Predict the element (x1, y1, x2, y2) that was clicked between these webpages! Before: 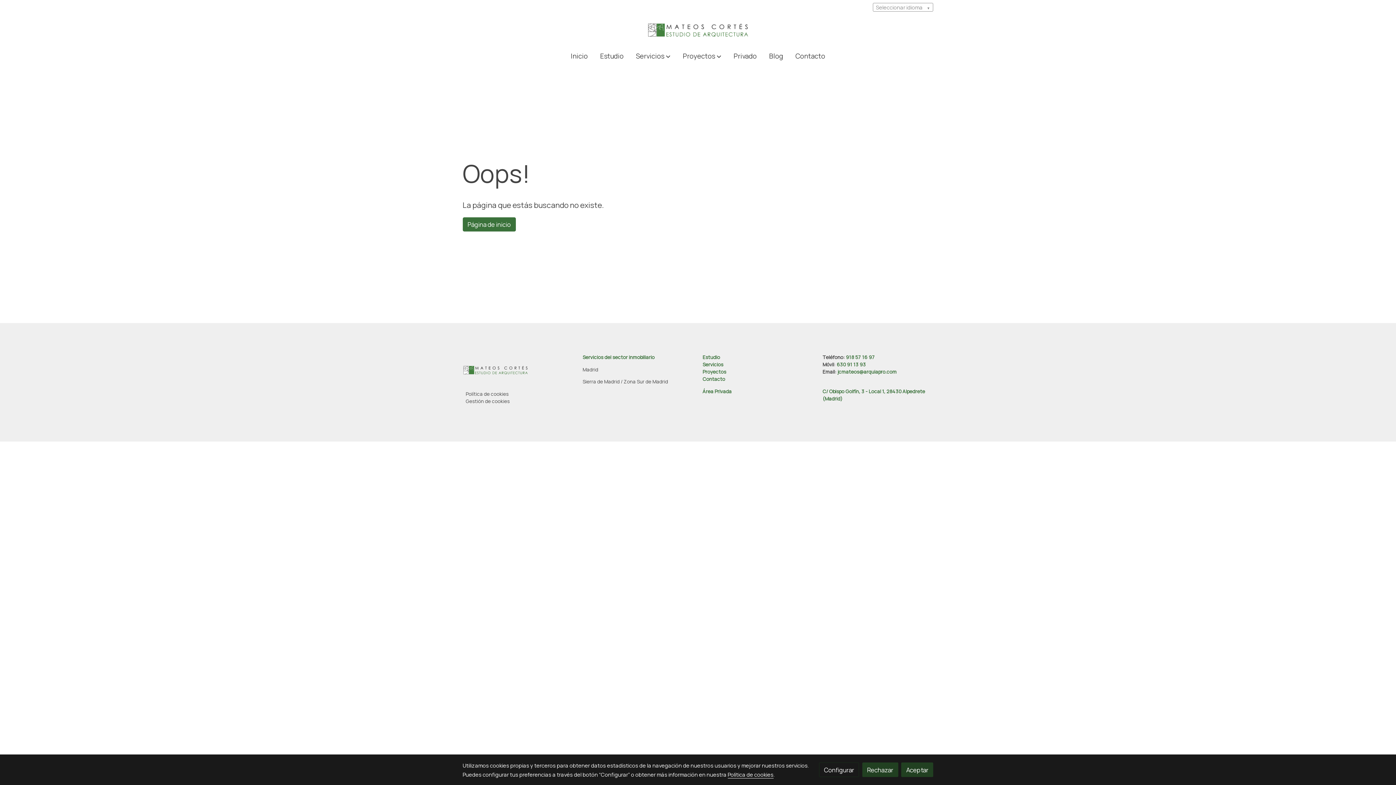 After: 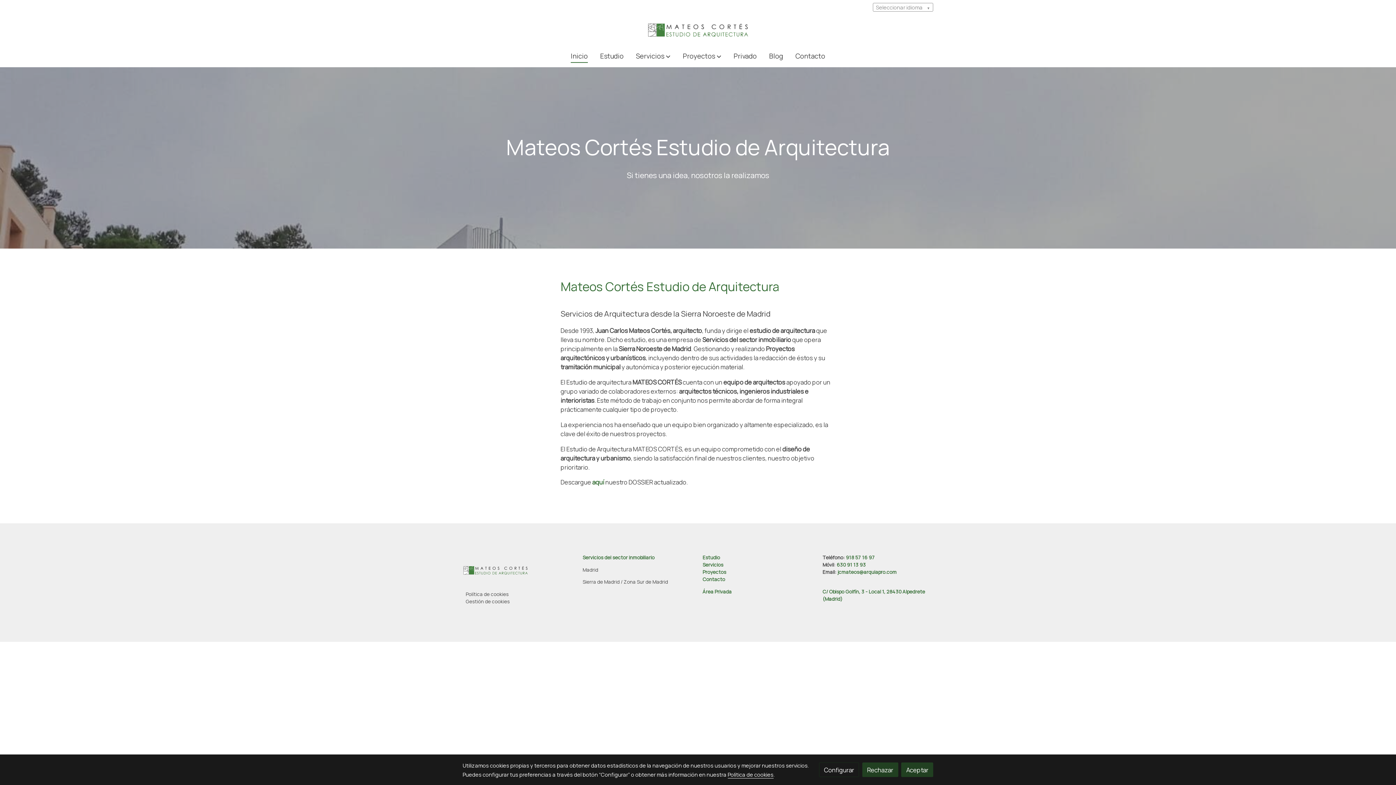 Action: bbox: (627, 23, 768, 37) label: link 